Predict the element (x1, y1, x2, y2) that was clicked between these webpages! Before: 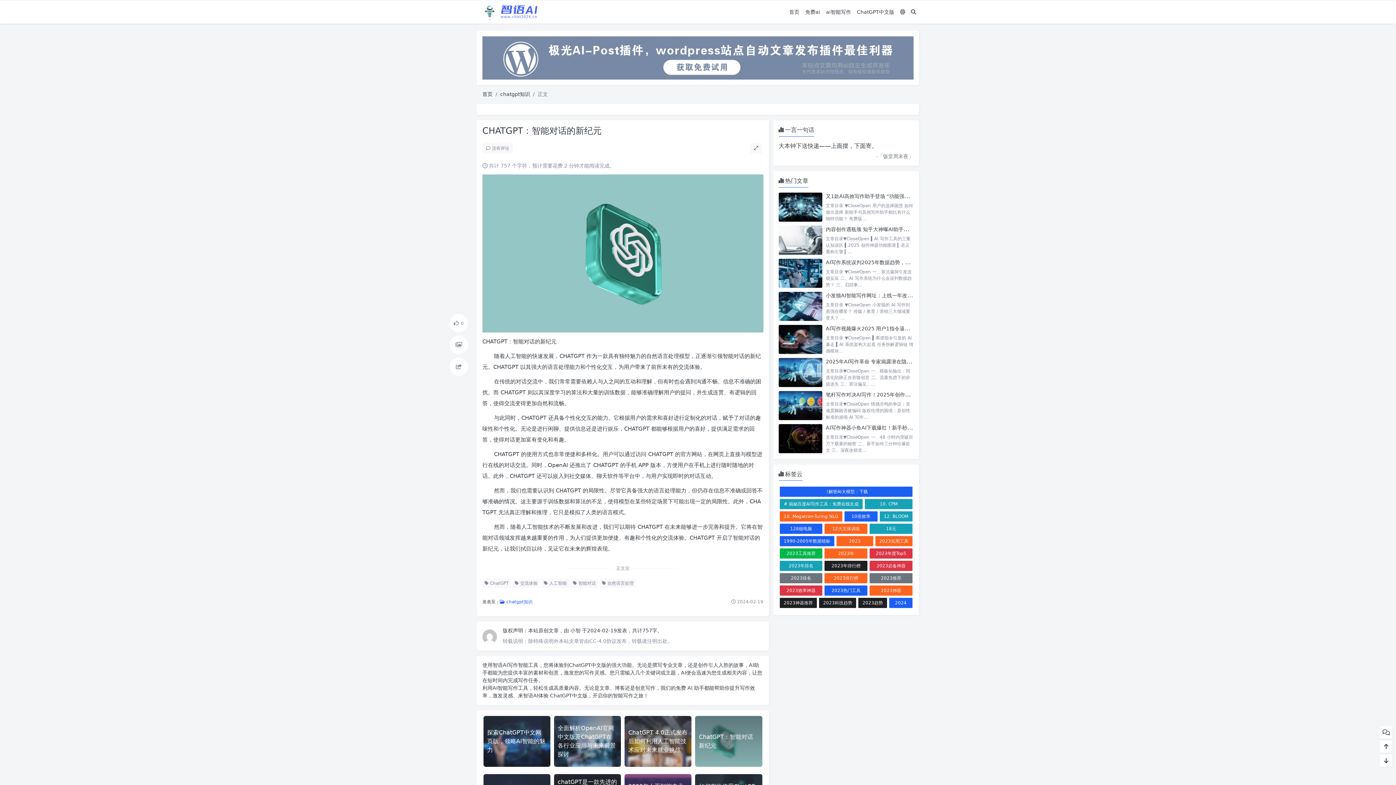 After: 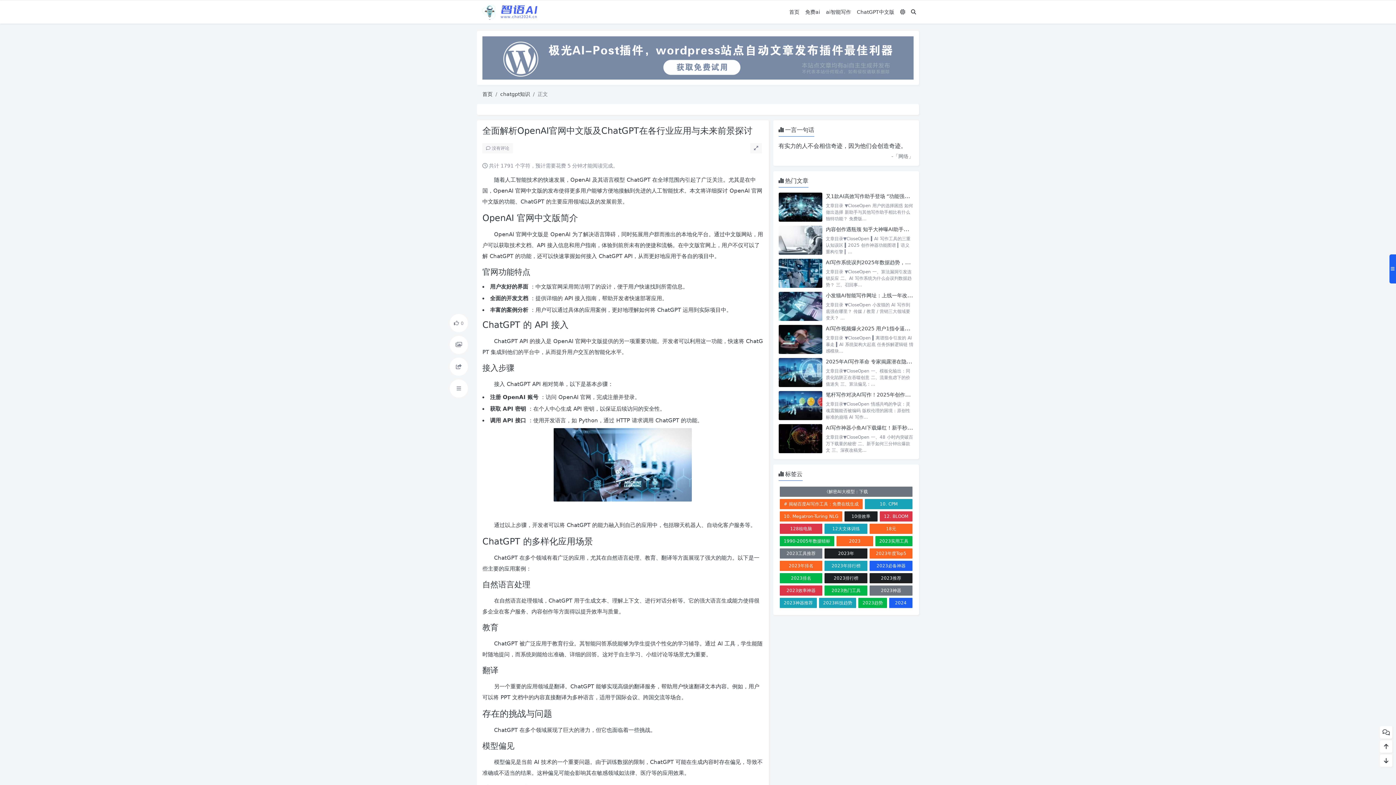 Action: label: 全面解析OpenAI官网中文版及ChatGPT在各行业应用与未来前景探讨 bbox: (552, 716, 623, 767)